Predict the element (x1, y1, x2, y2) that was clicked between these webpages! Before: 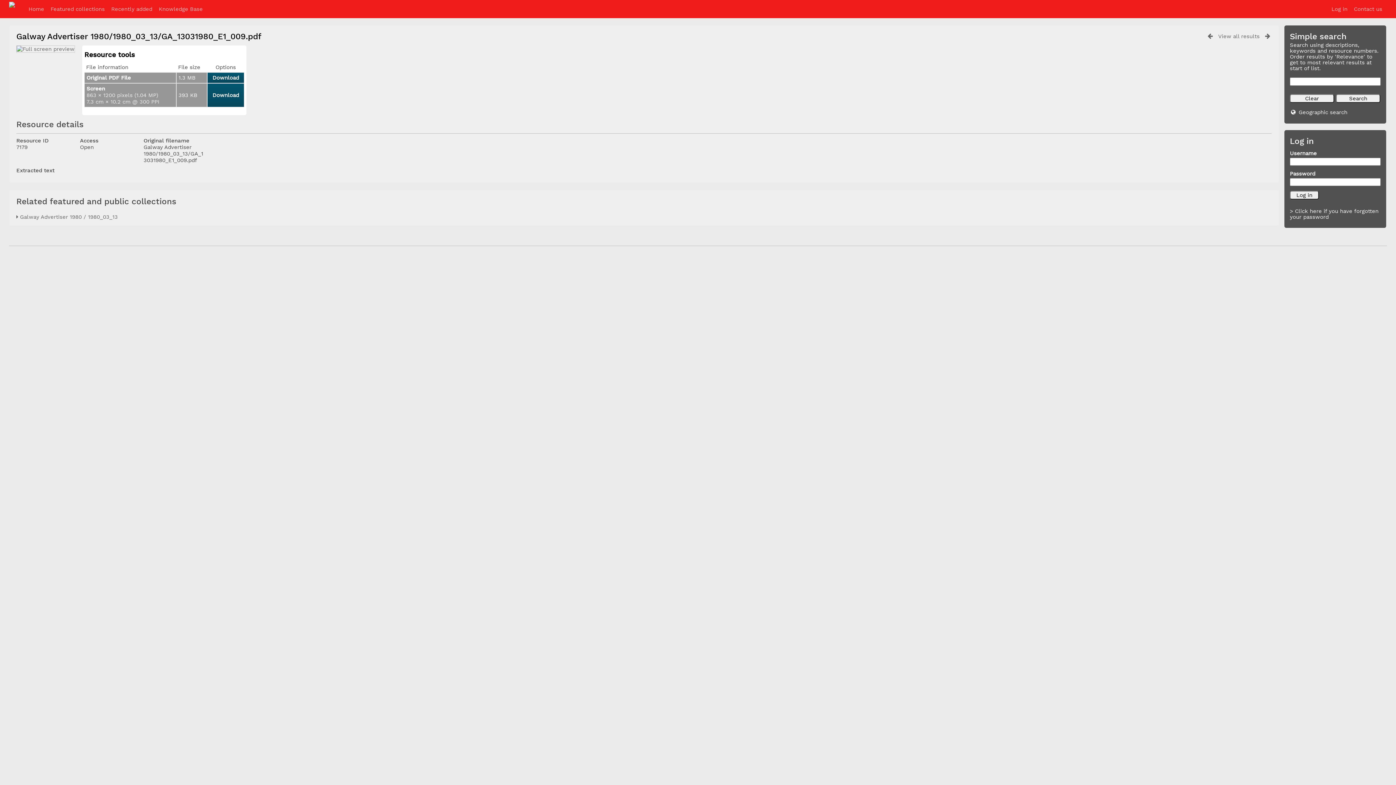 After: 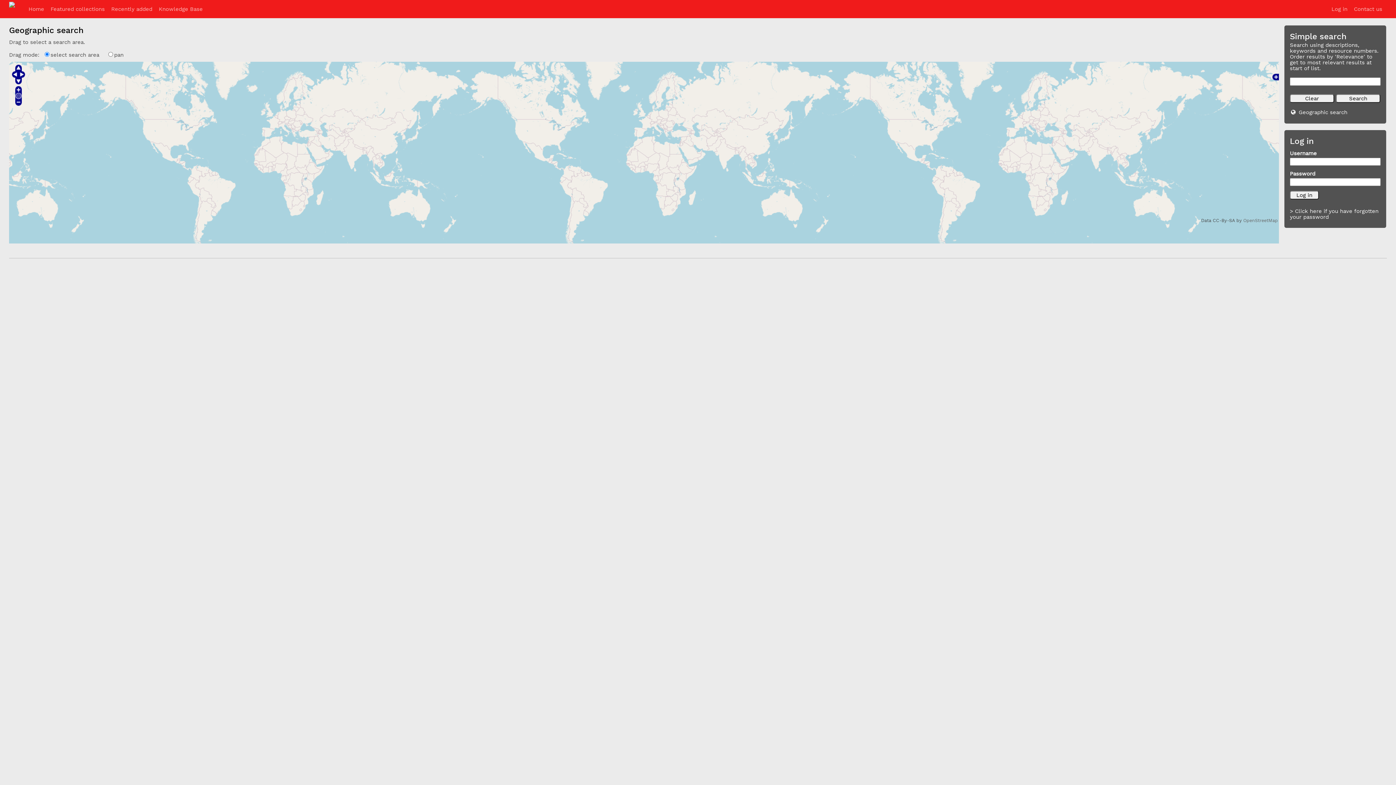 Action: bbox: (1299, 109, 1347, 115) label: Geographic search